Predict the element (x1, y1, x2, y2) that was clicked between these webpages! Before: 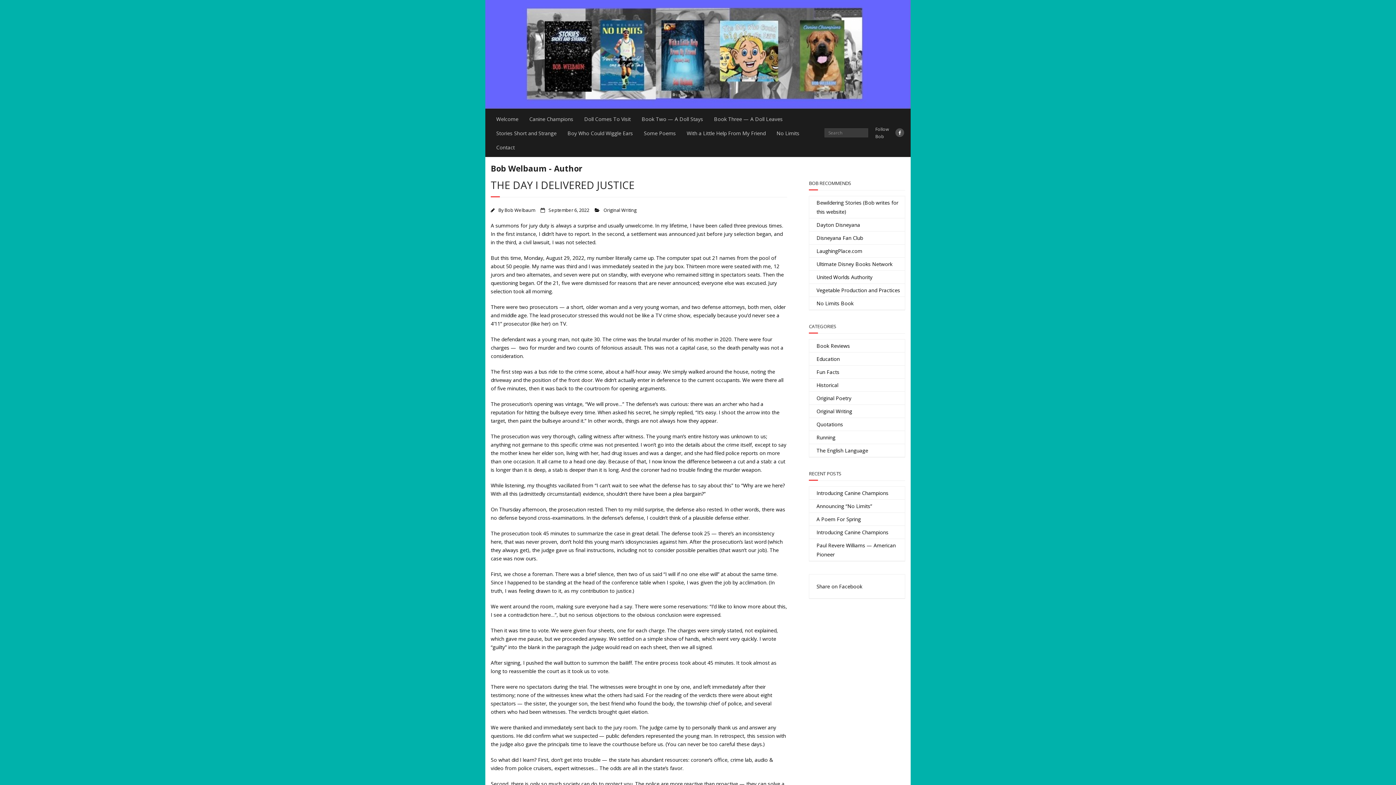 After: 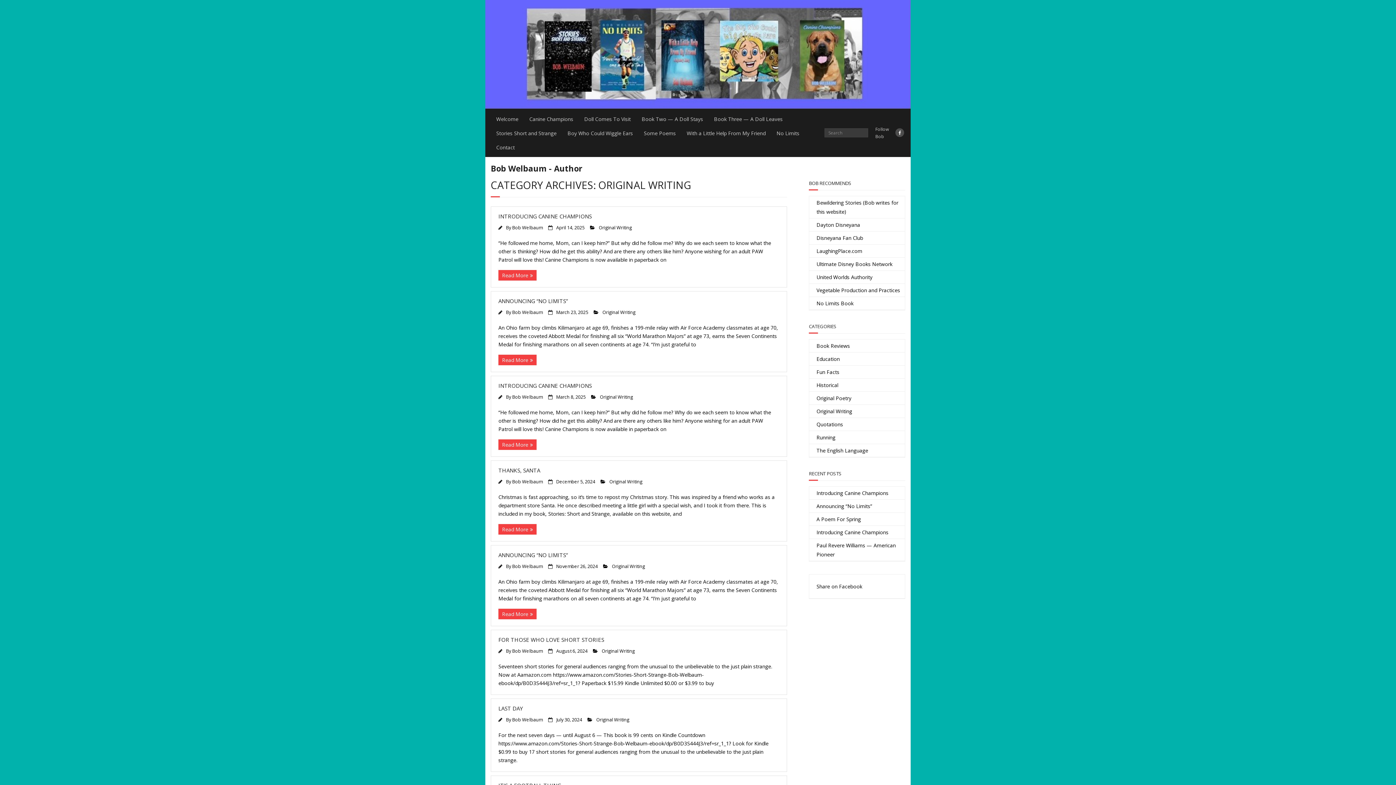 Action: bbox: (603, 207, 636, 213) label: Original Writing